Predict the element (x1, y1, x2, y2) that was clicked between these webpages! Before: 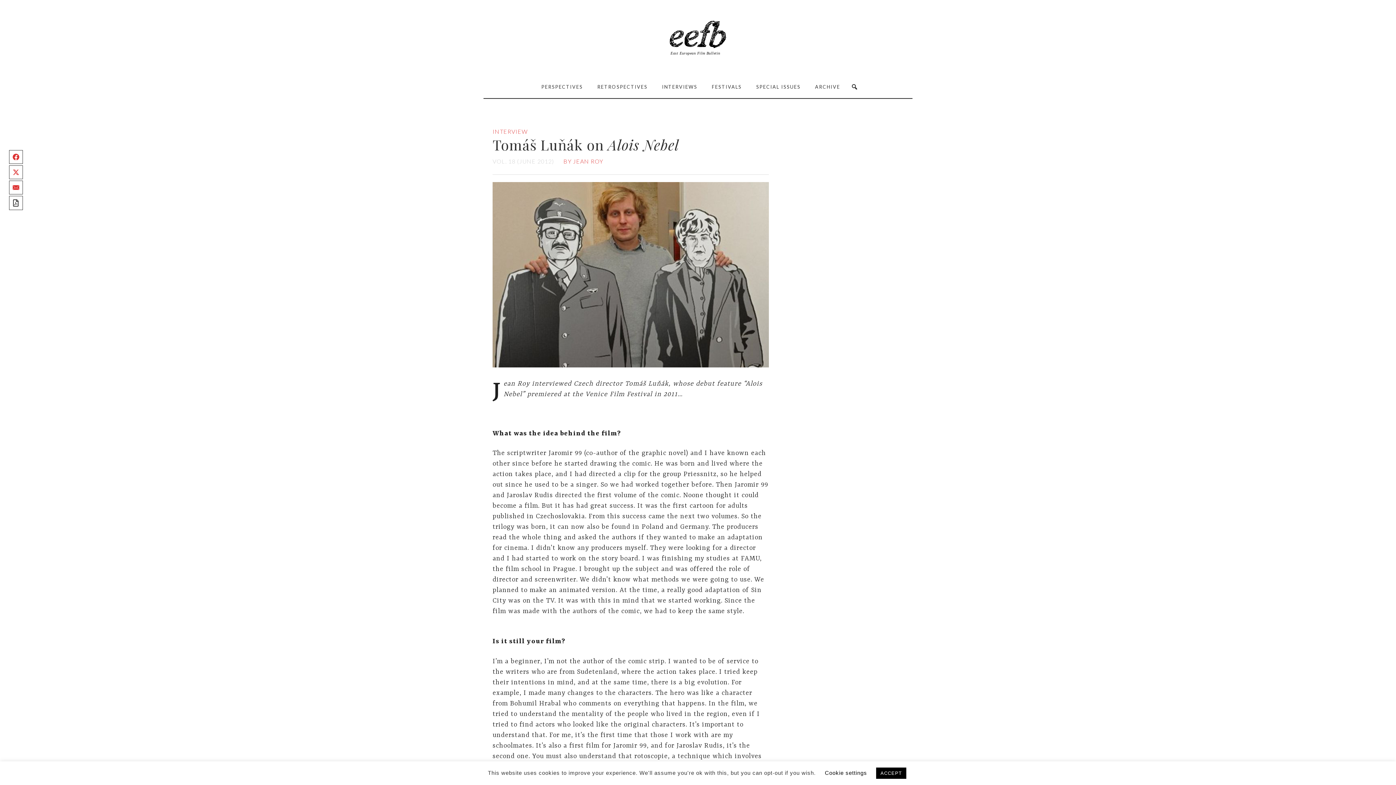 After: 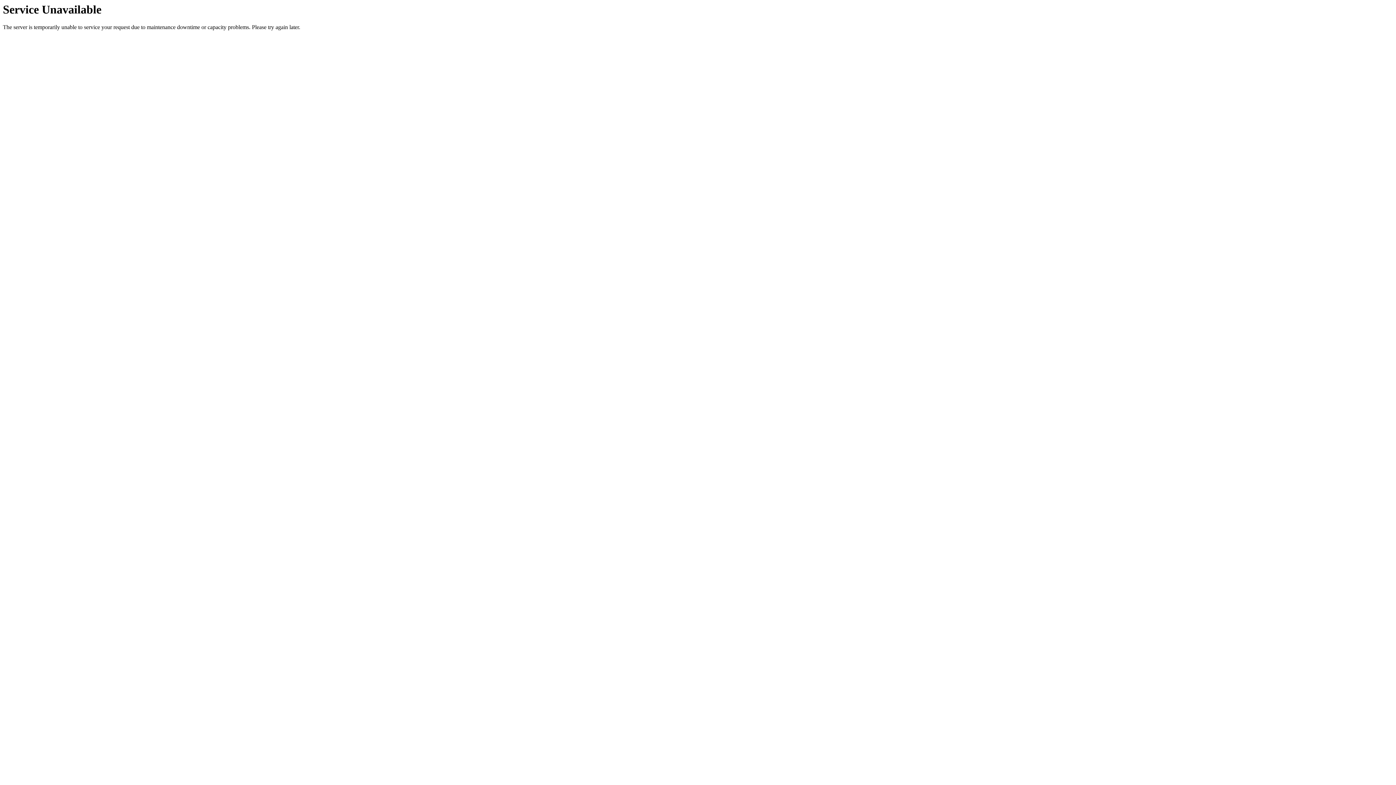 Action: bbox: (704, 75, 749, 98) label: FESTIVALS